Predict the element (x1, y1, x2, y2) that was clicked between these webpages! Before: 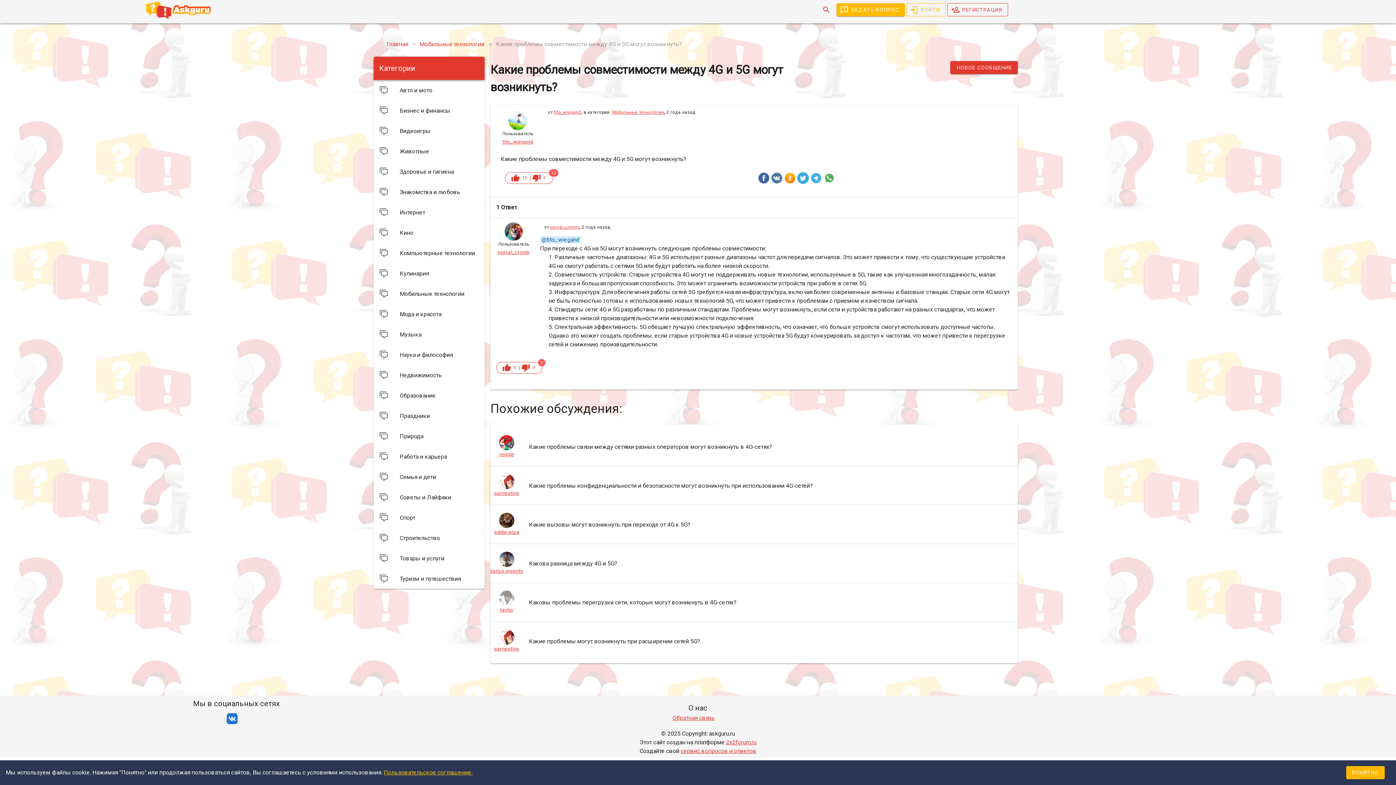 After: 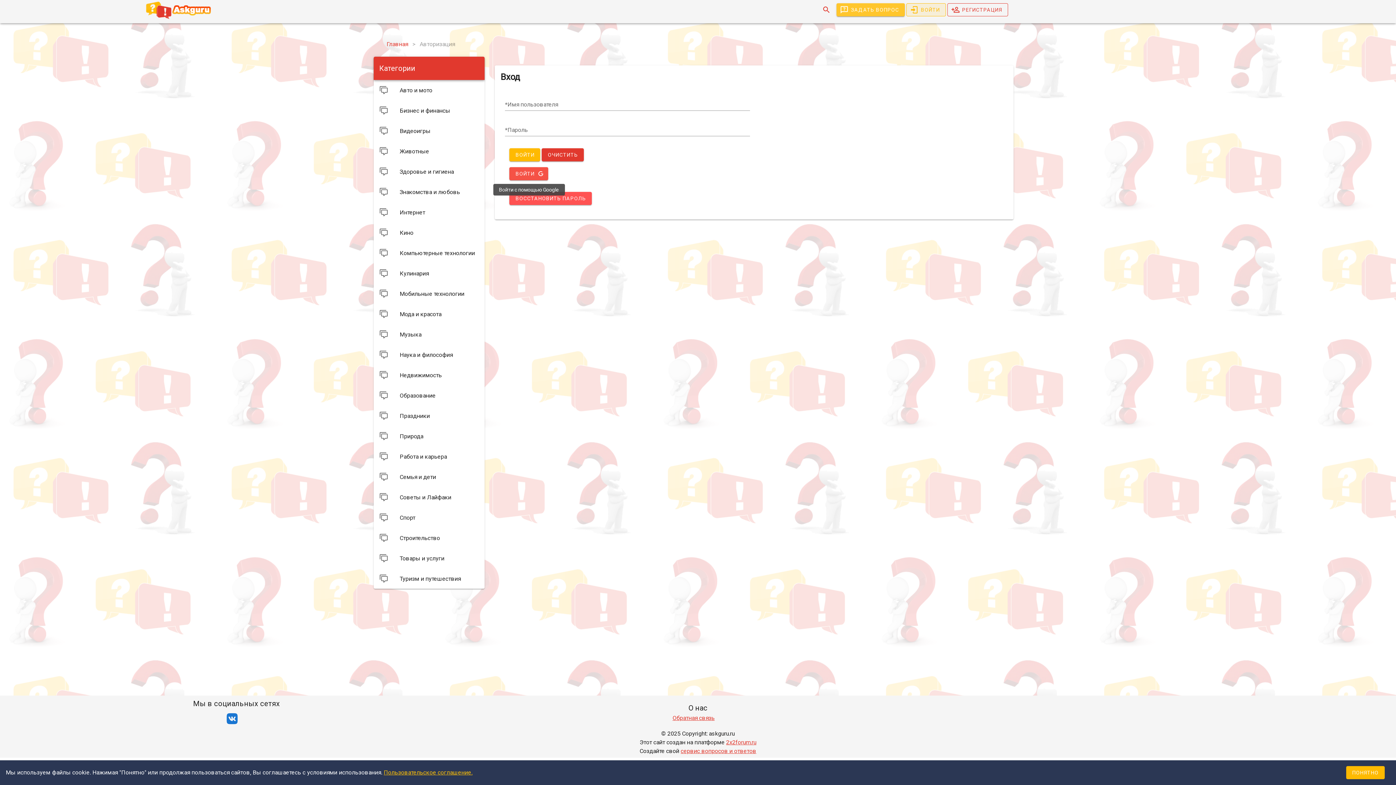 Action: label:  0 bbox: (532, 173, 547, 182)